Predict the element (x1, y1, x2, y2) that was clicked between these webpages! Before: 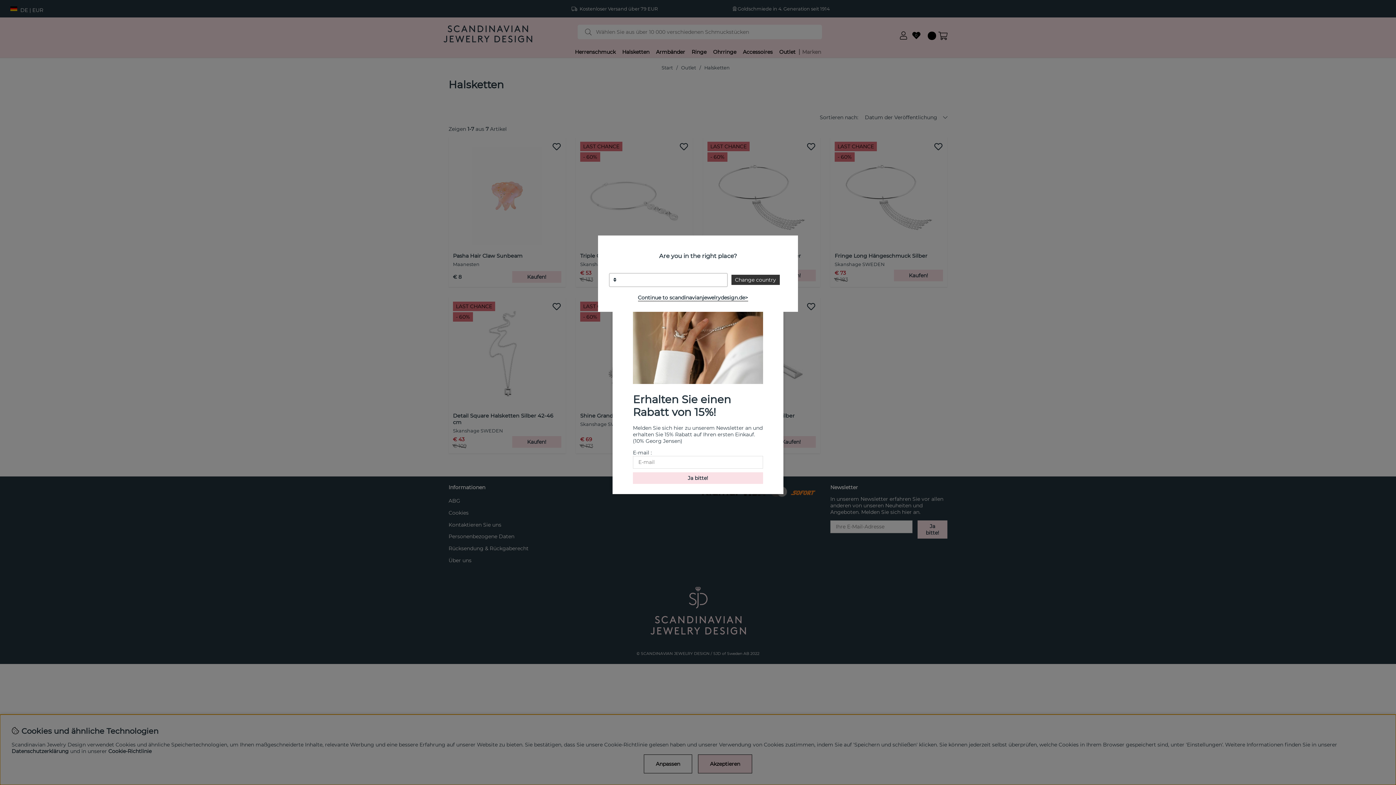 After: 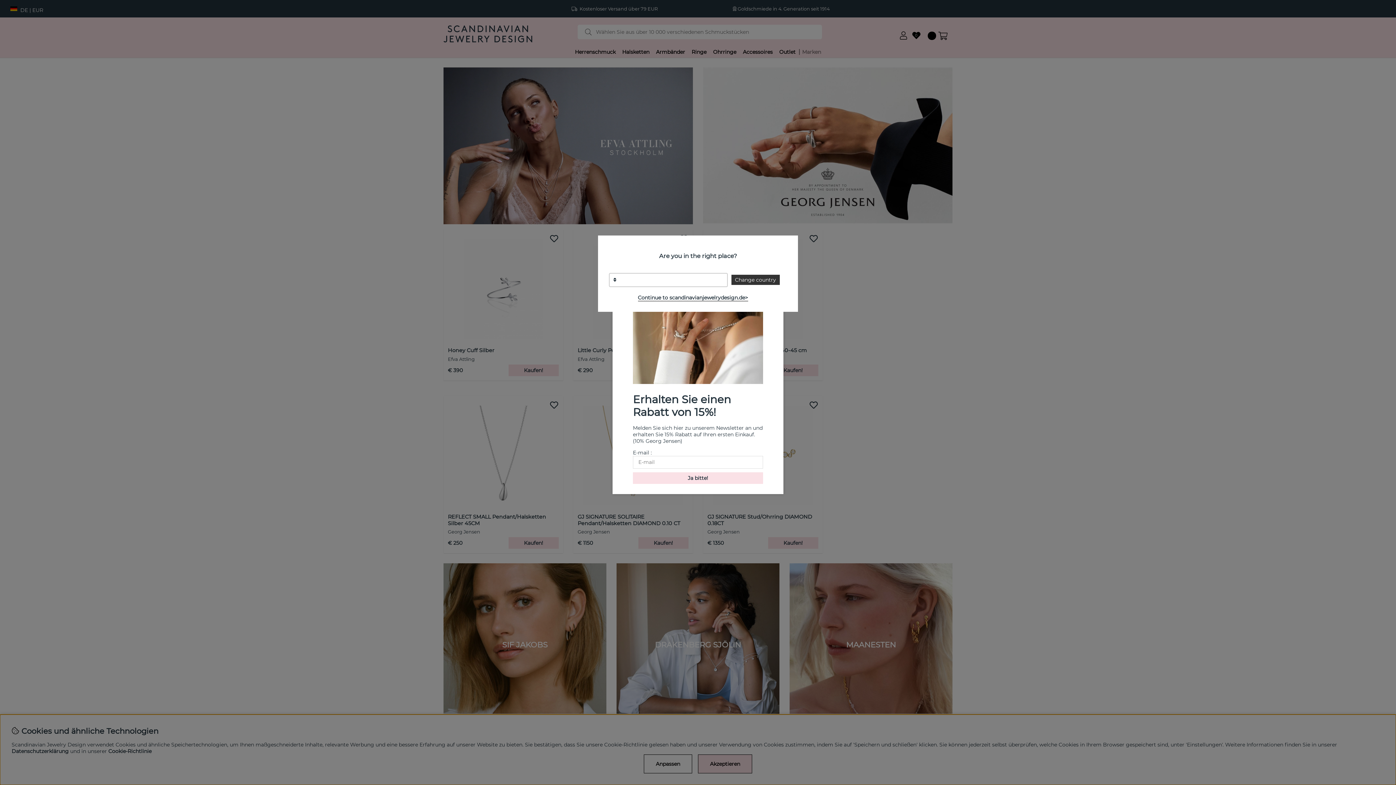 Action: bbox: (731, 275, 779, 285) label: Change country